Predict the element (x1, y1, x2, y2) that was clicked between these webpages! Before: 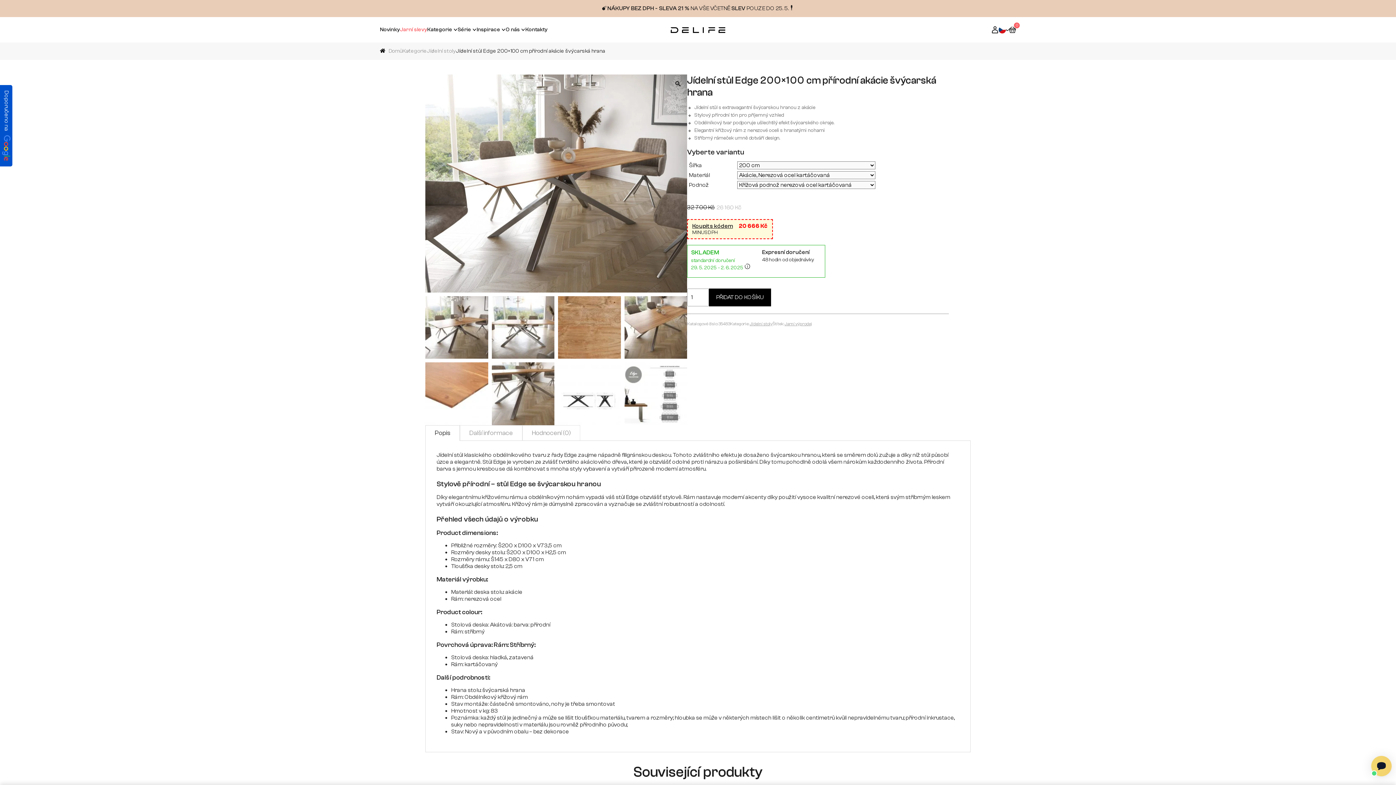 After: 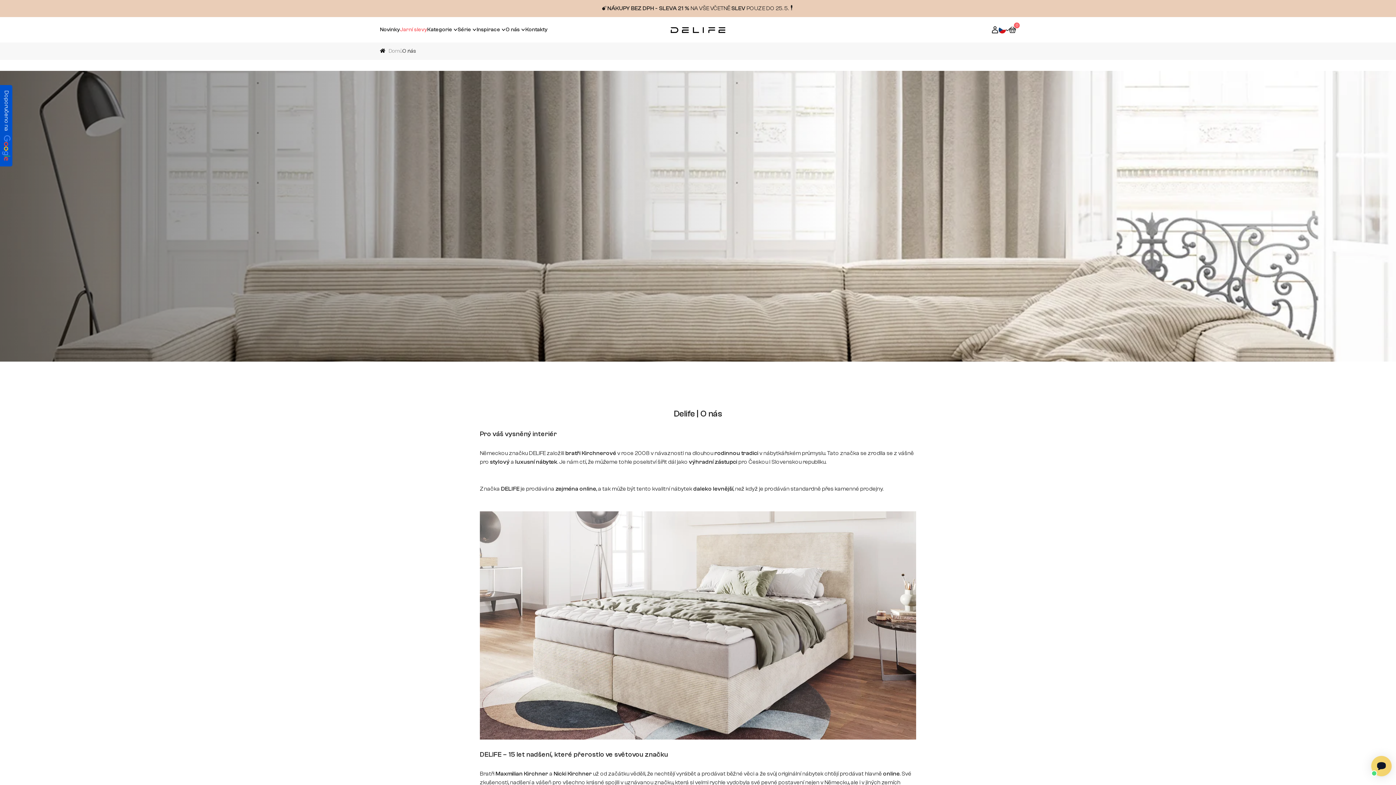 Action: label: O nás  bbox: (505, 15, 525, 44)